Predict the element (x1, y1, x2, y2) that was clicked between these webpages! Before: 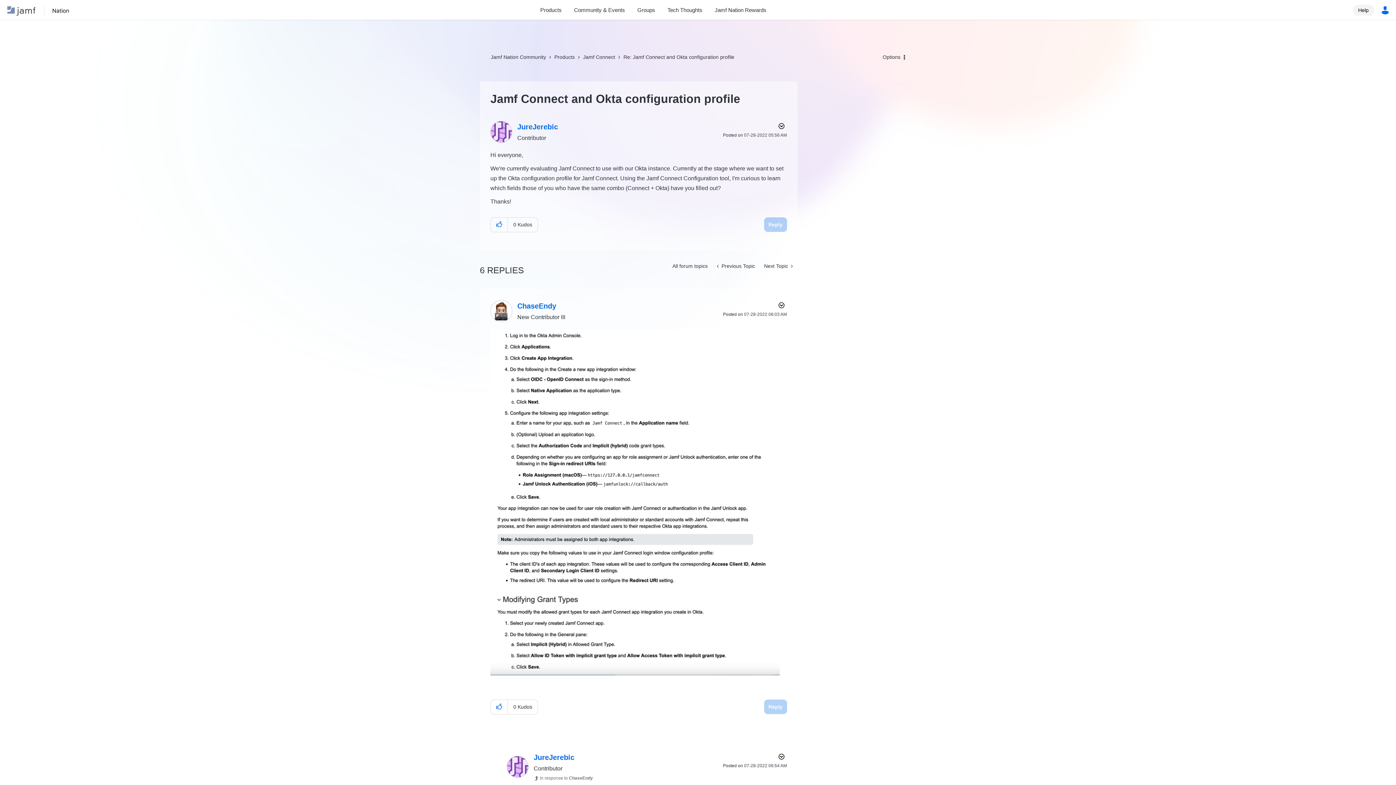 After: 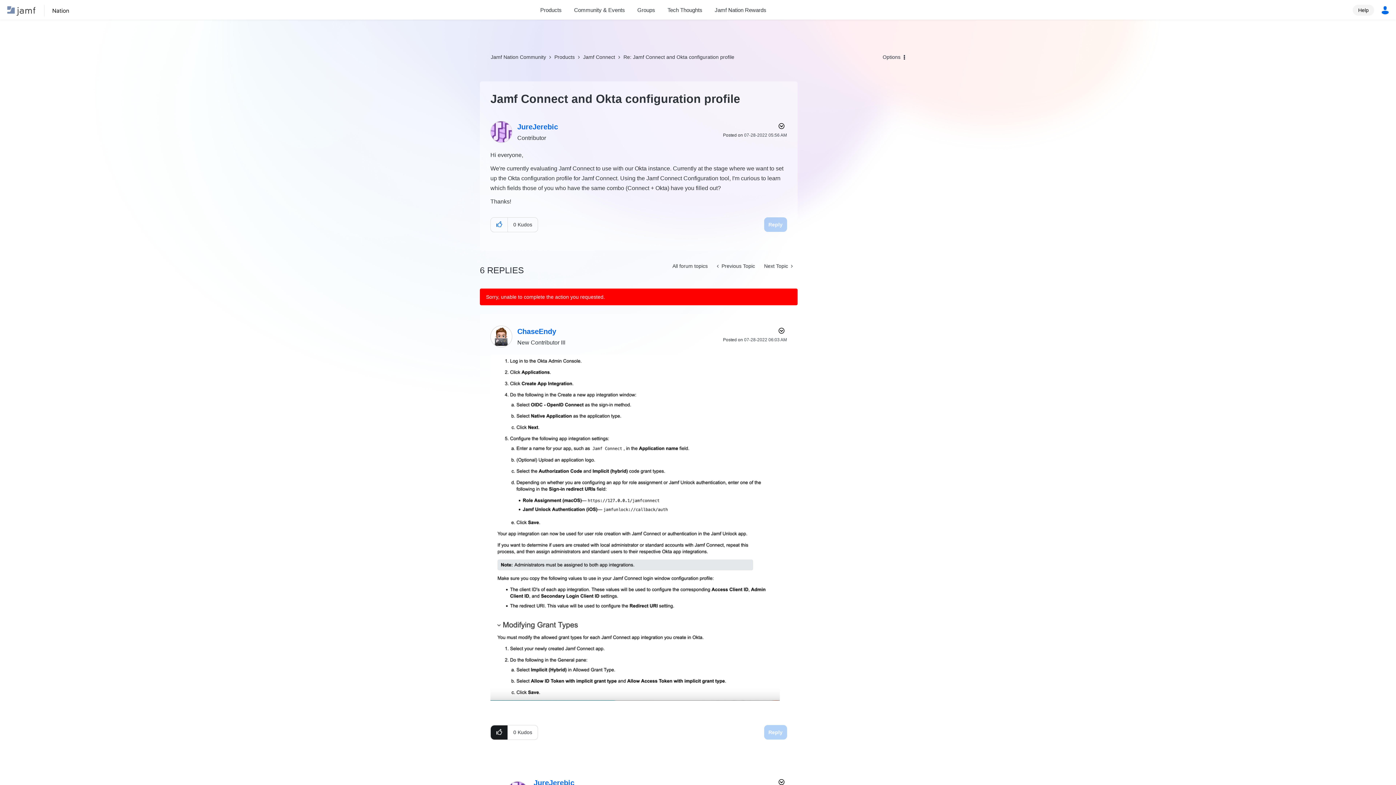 Action: label: Click here to give kudos to this post. bbox: (490, 700, 508, 714)